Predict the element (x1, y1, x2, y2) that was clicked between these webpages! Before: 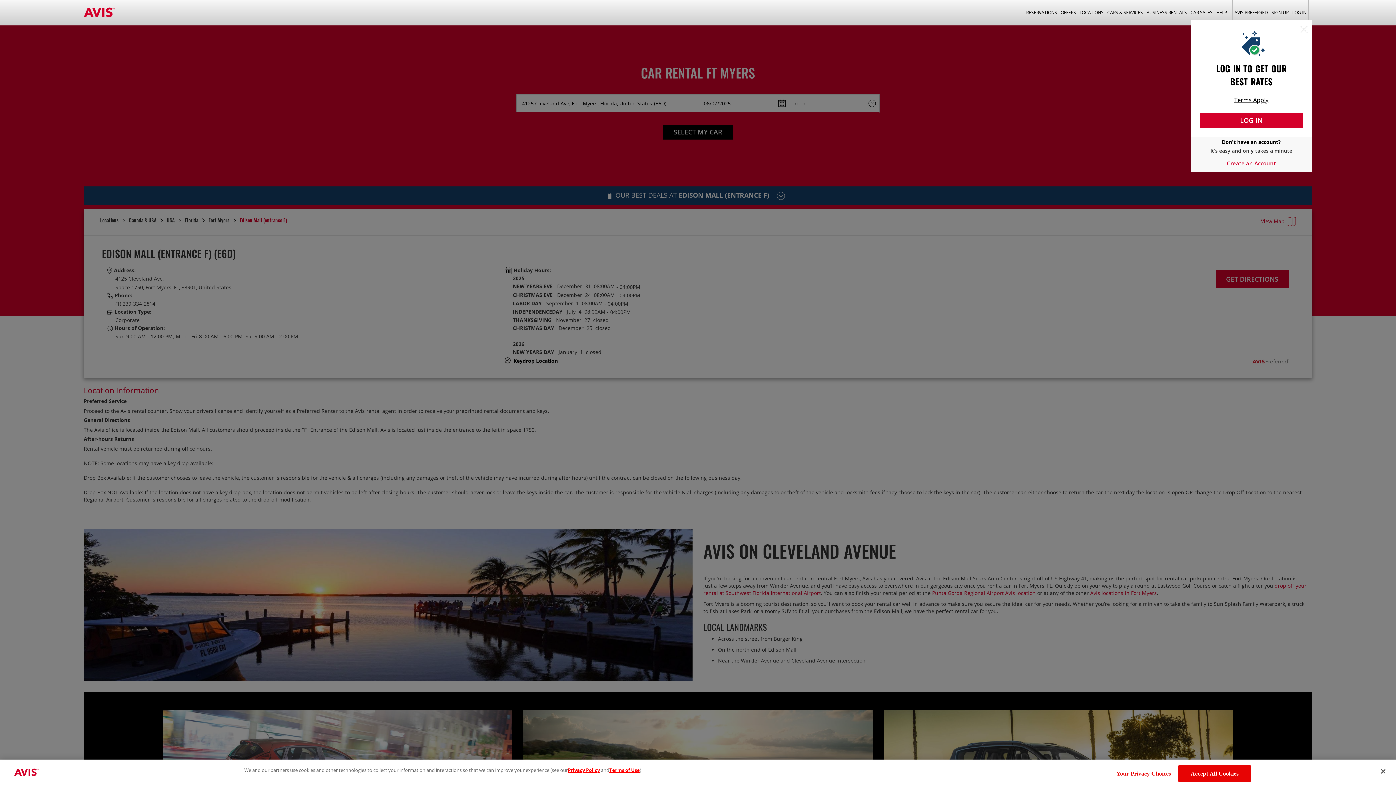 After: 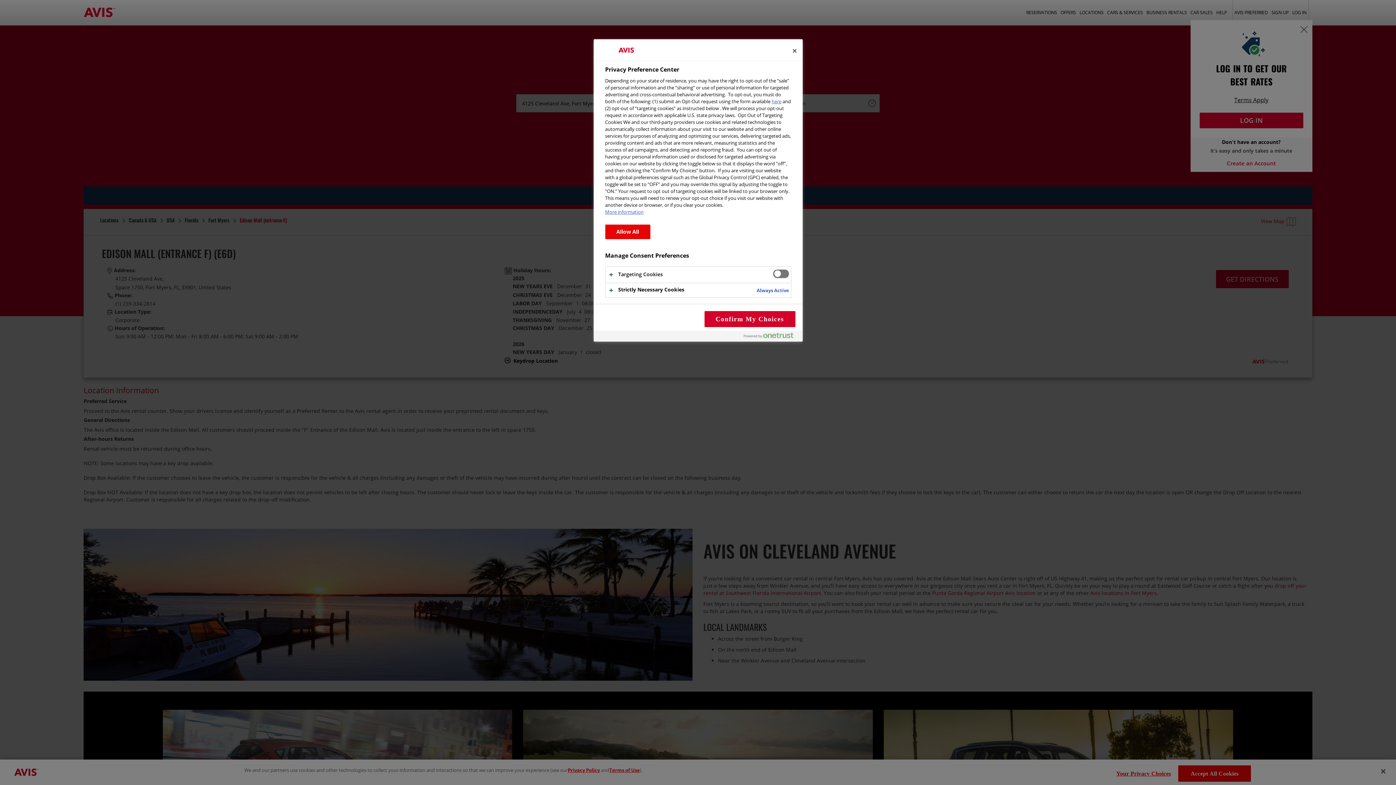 Action: bbox: (1116, 766, 1171, 781) label: Your Privacy Choices